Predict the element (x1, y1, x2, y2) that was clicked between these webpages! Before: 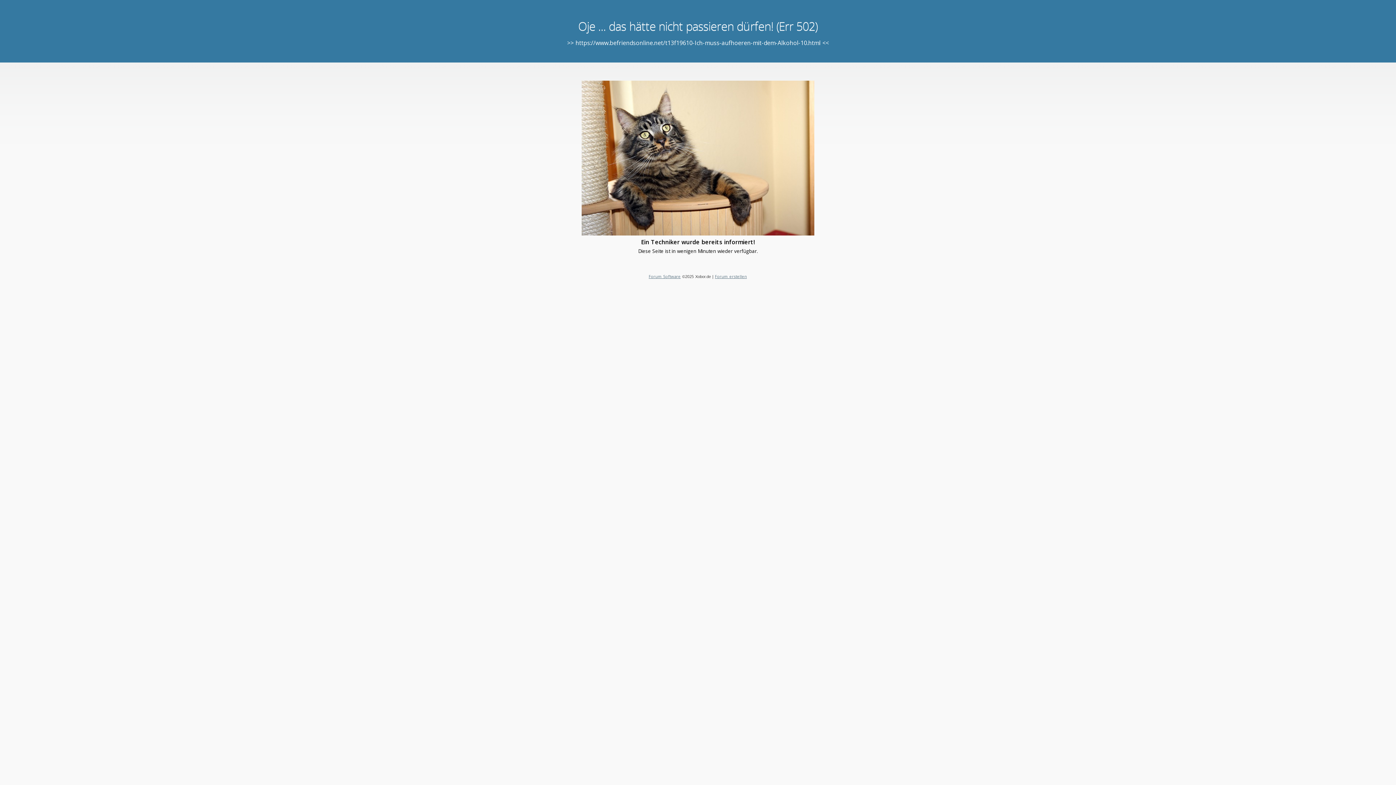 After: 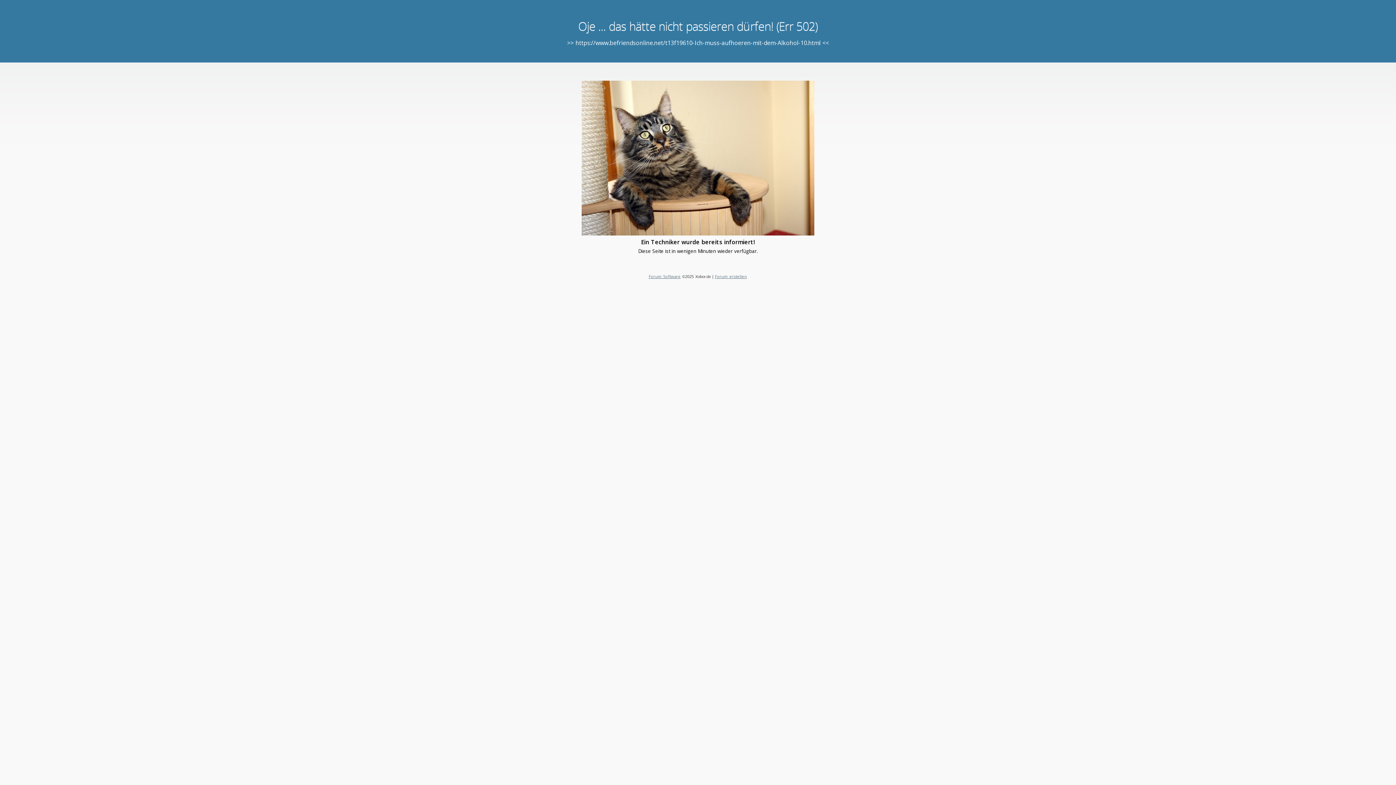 Action: bbox: (648, 273, 680, 279) label: Forum Software